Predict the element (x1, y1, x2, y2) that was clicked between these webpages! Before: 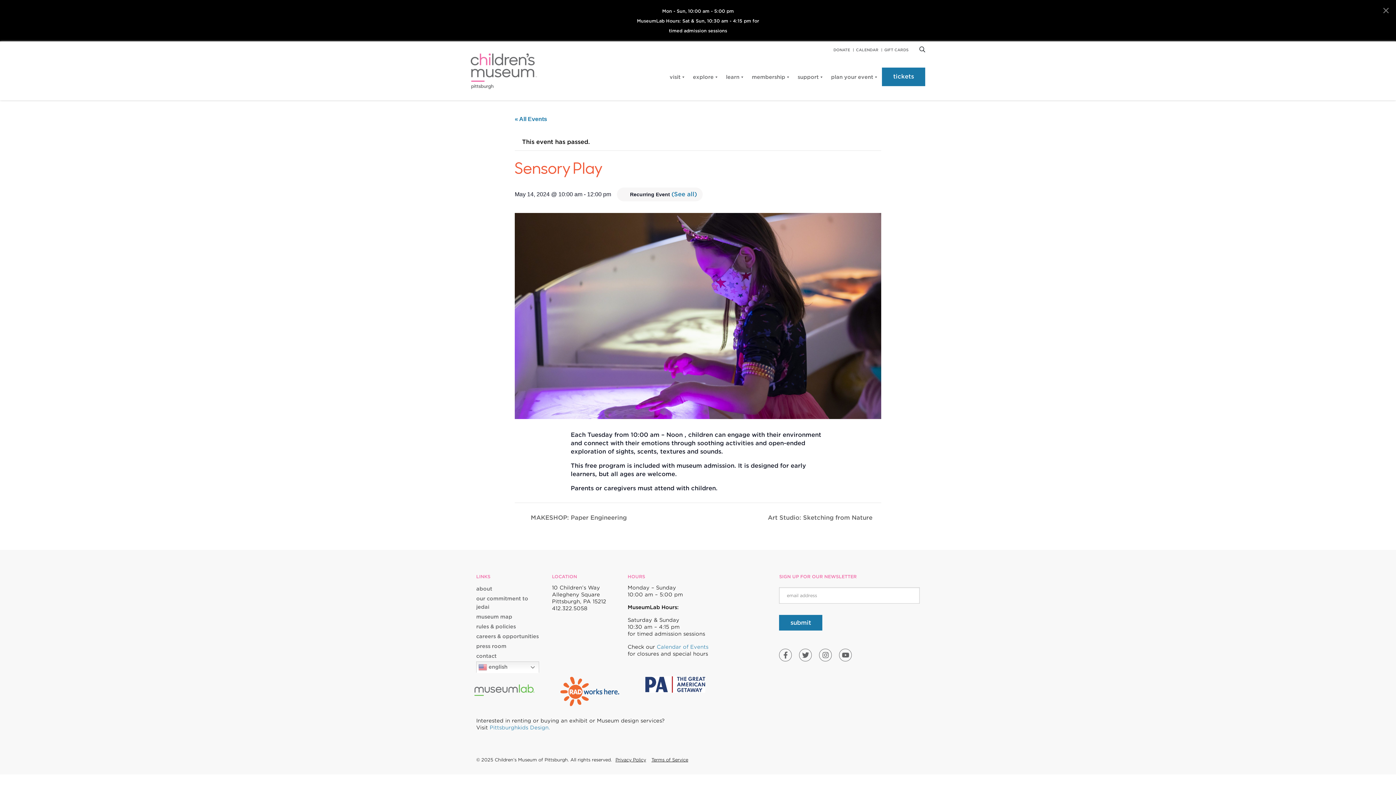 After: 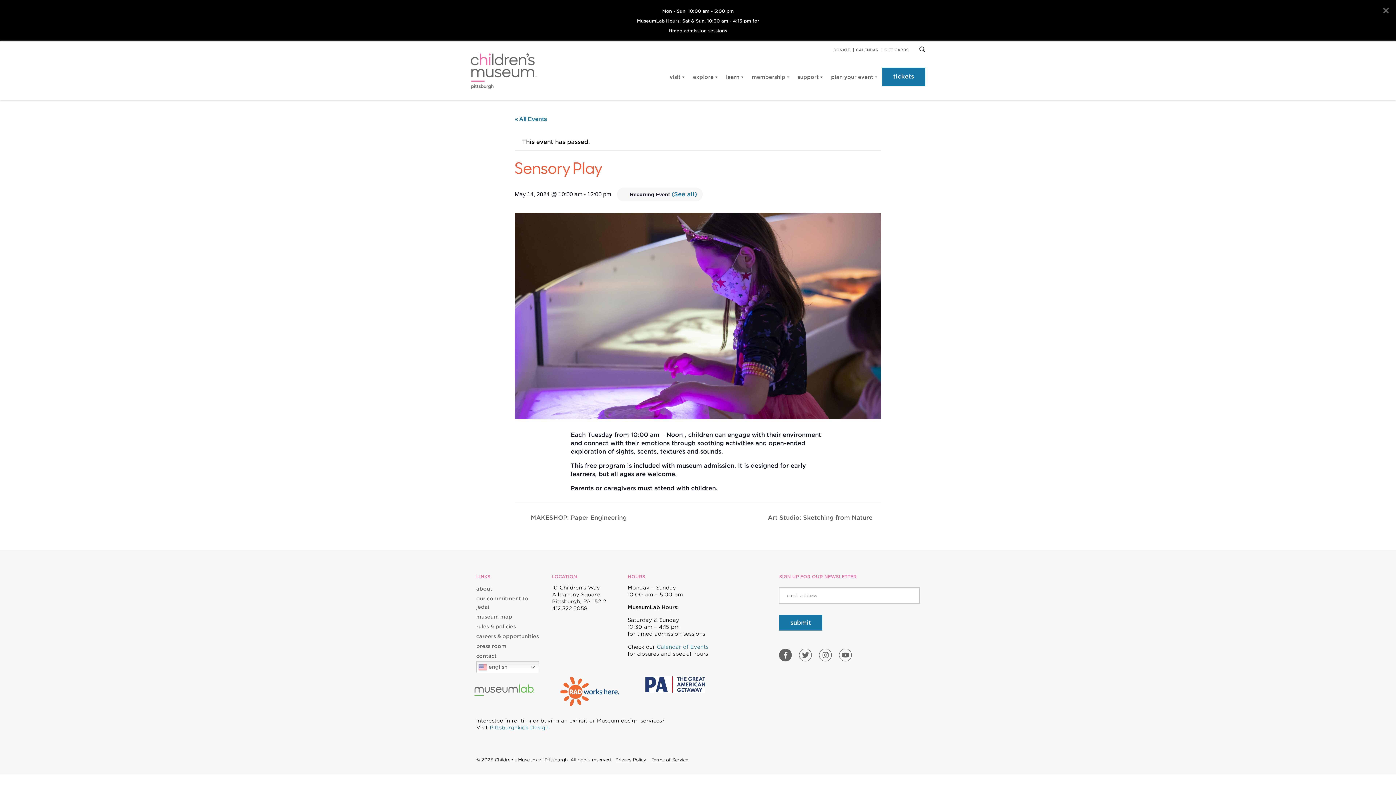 Action: bbox: (779, 649, 792, 661)